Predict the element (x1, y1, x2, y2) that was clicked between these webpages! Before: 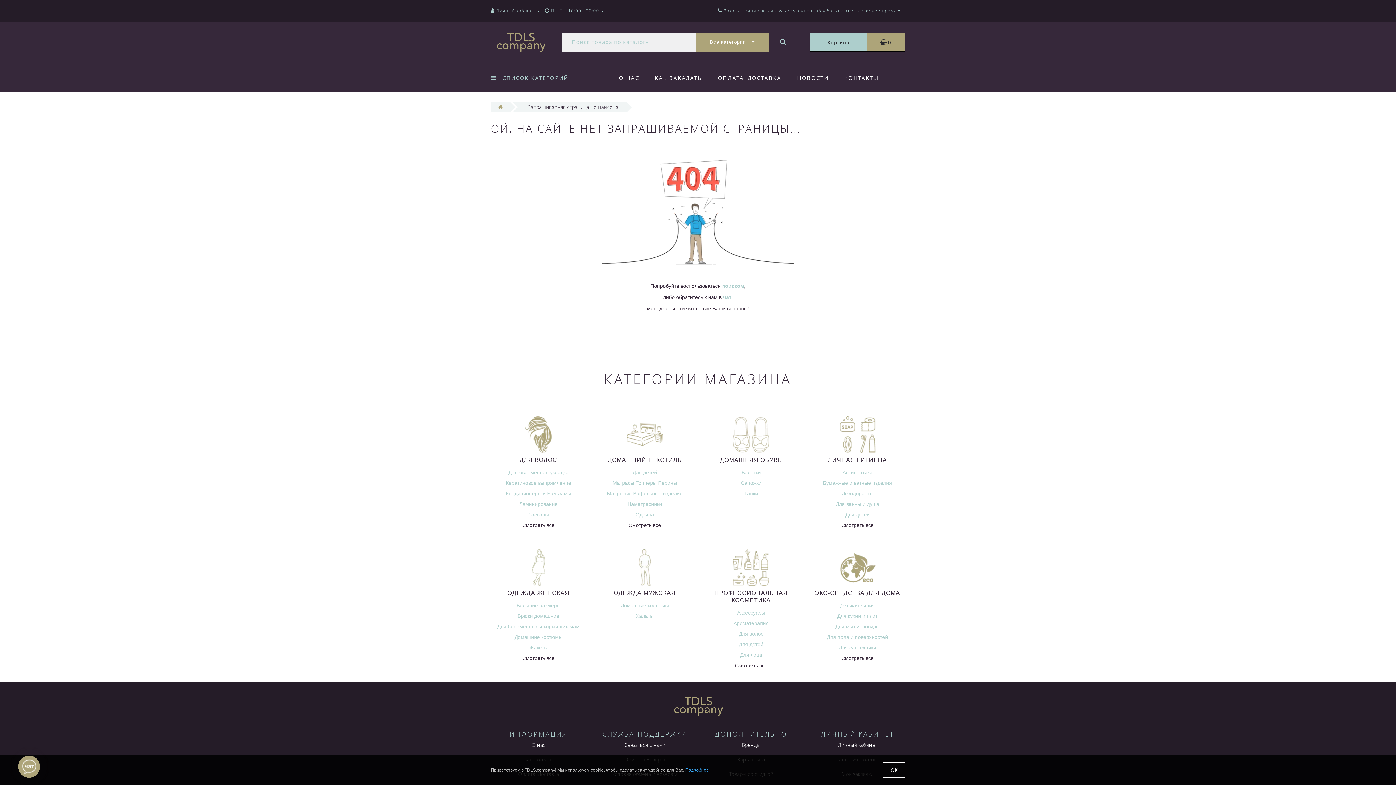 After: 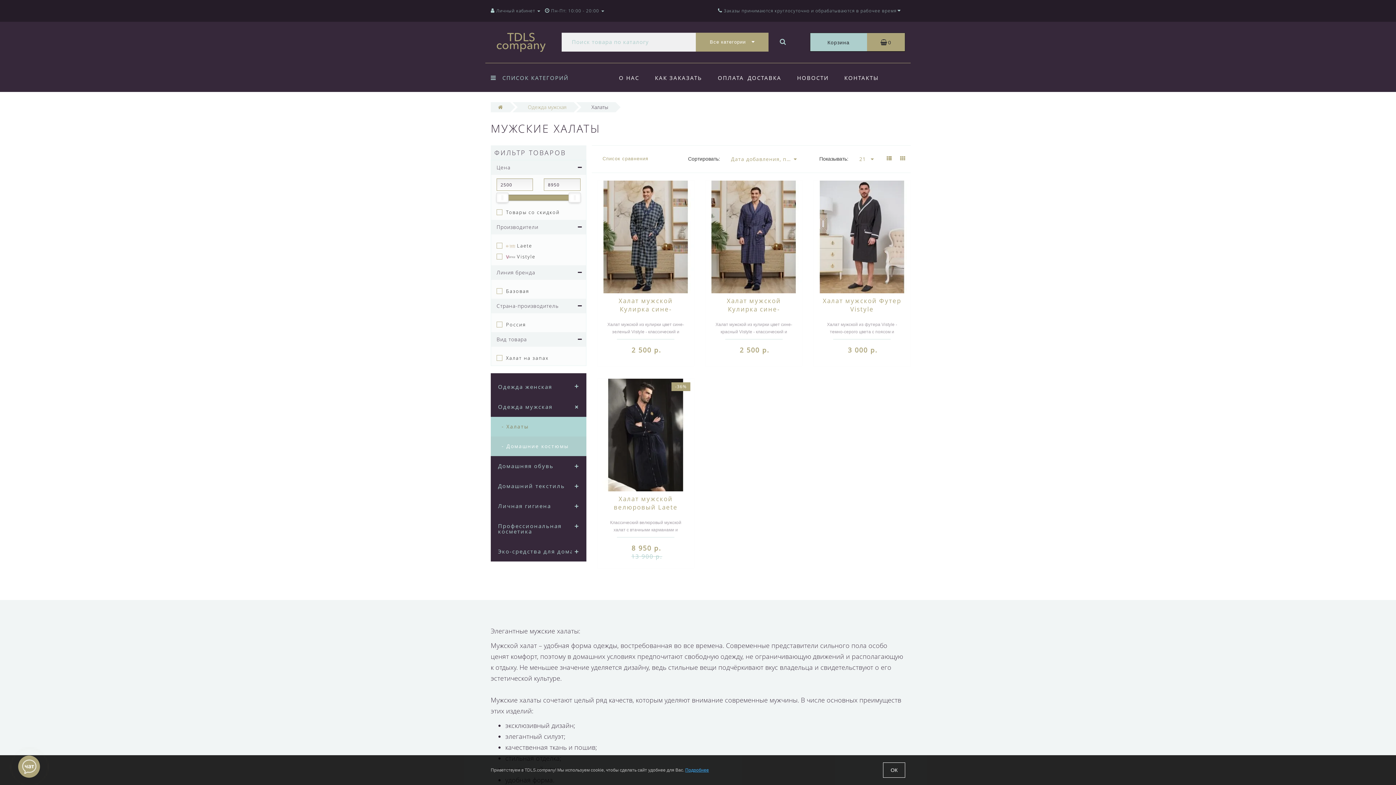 Action: bbox: (636, 613, 653, 619) label: Халаты